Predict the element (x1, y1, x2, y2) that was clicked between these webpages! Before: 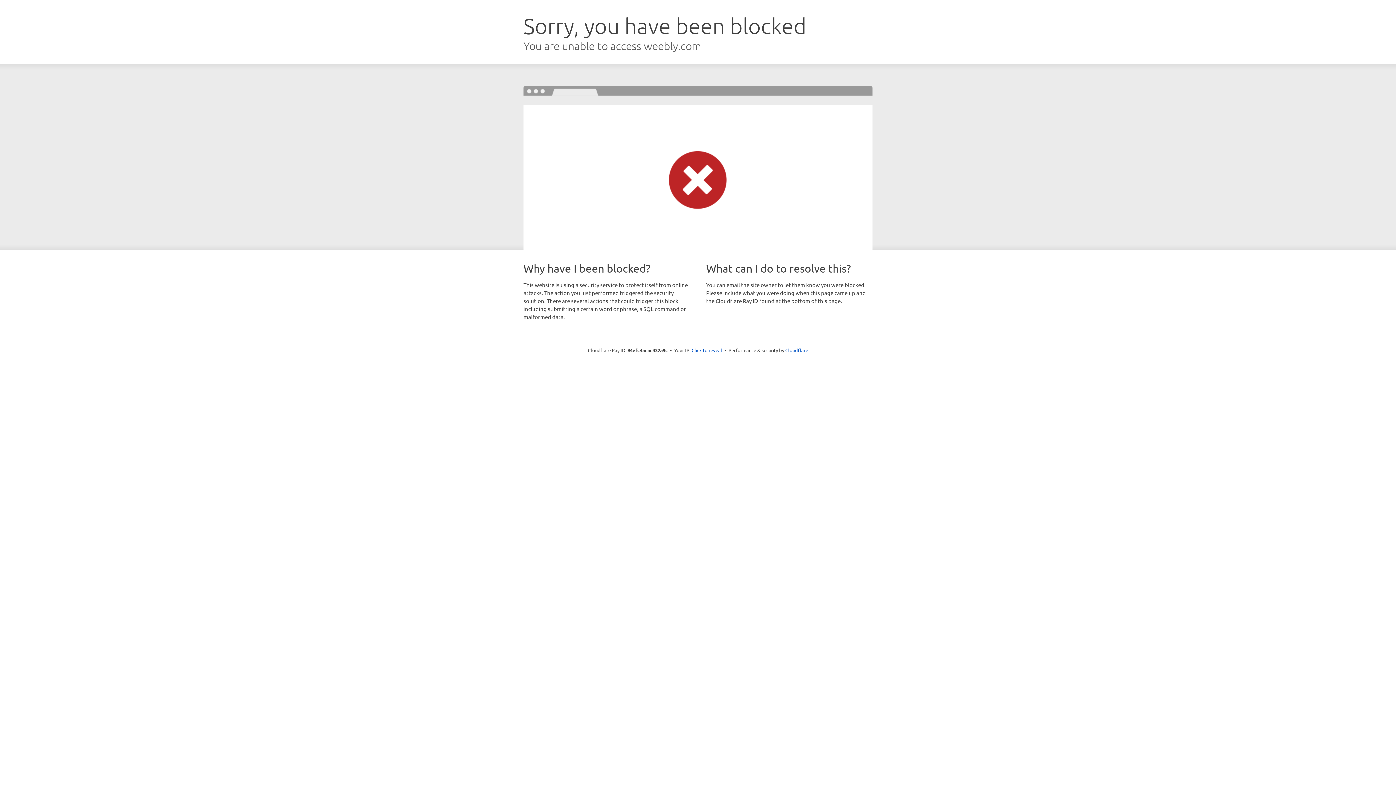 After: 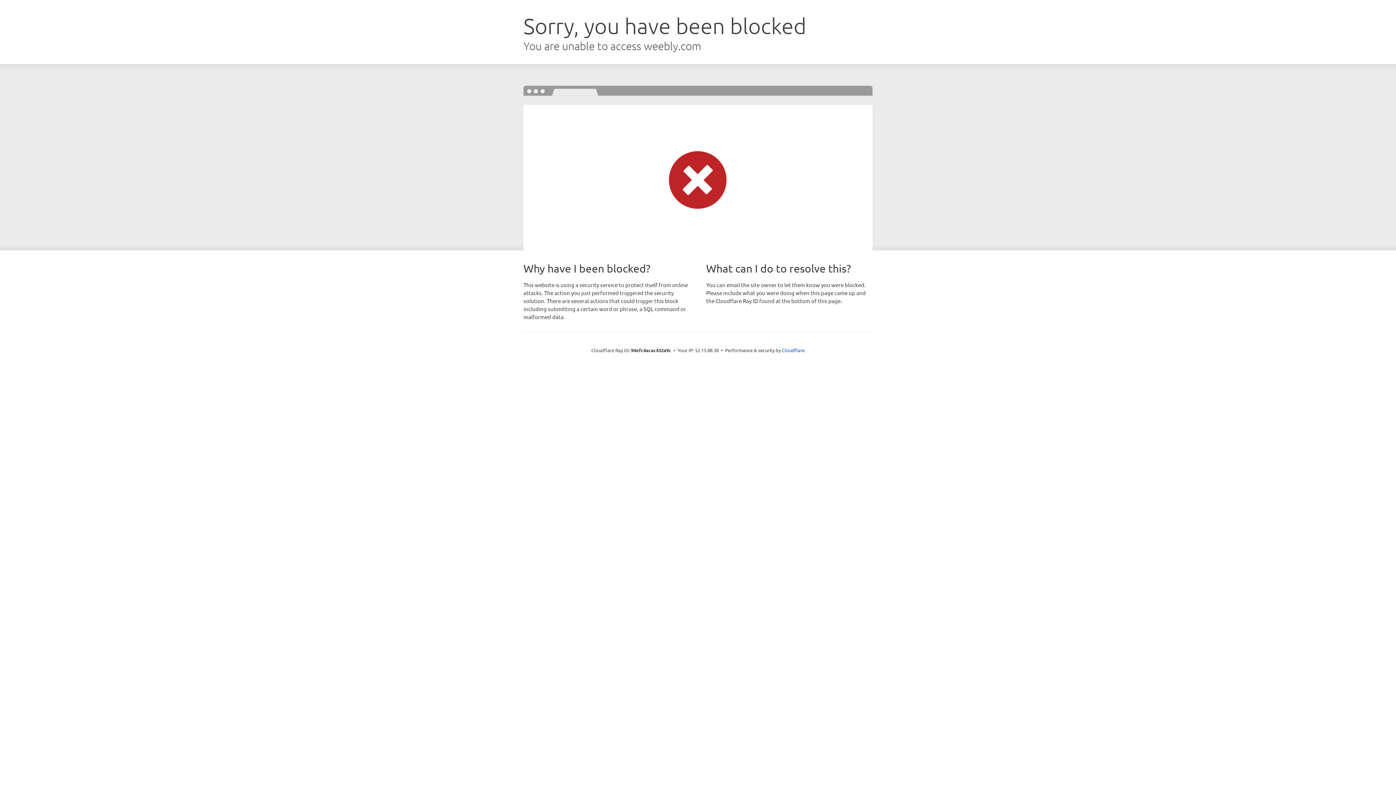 Action: bbox: (691, 346, 722, 353) label: Click to reveal